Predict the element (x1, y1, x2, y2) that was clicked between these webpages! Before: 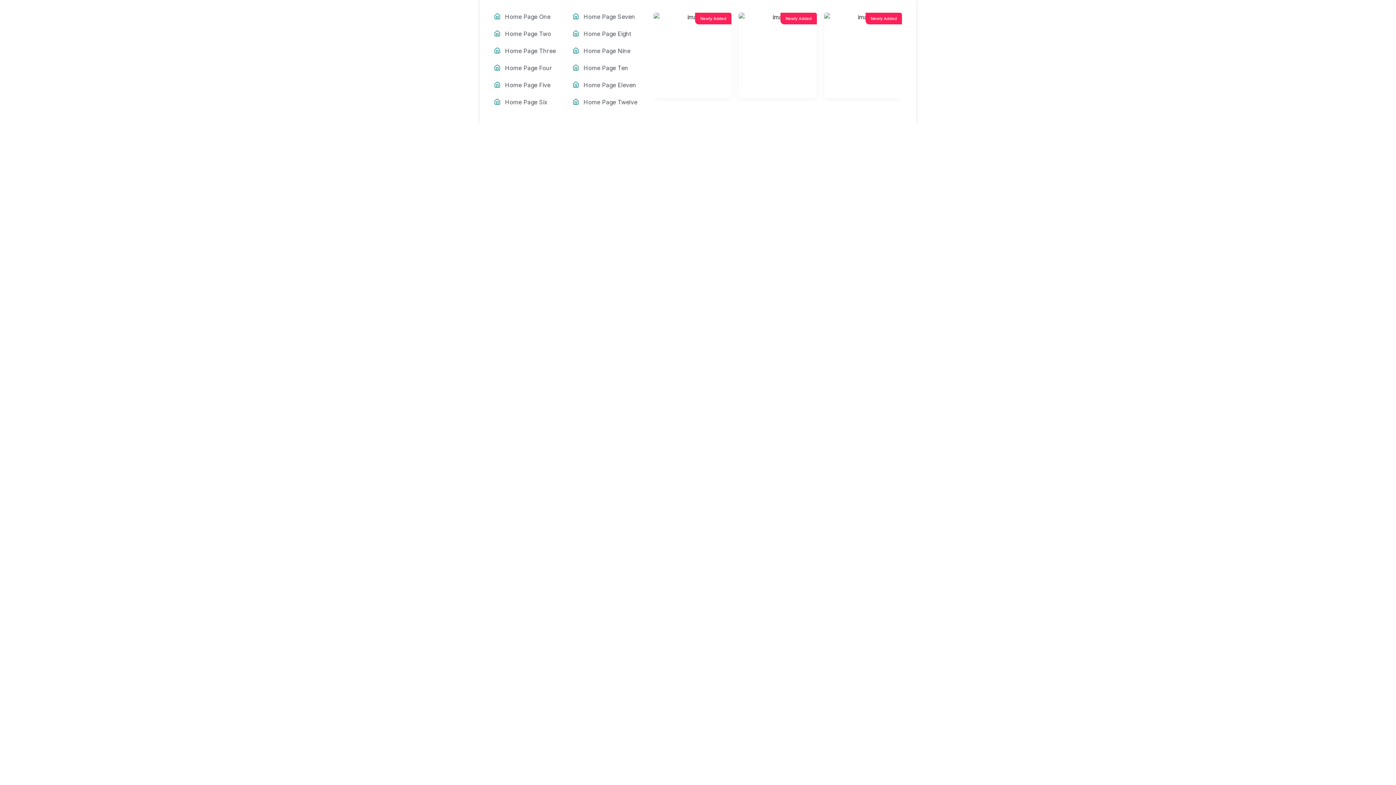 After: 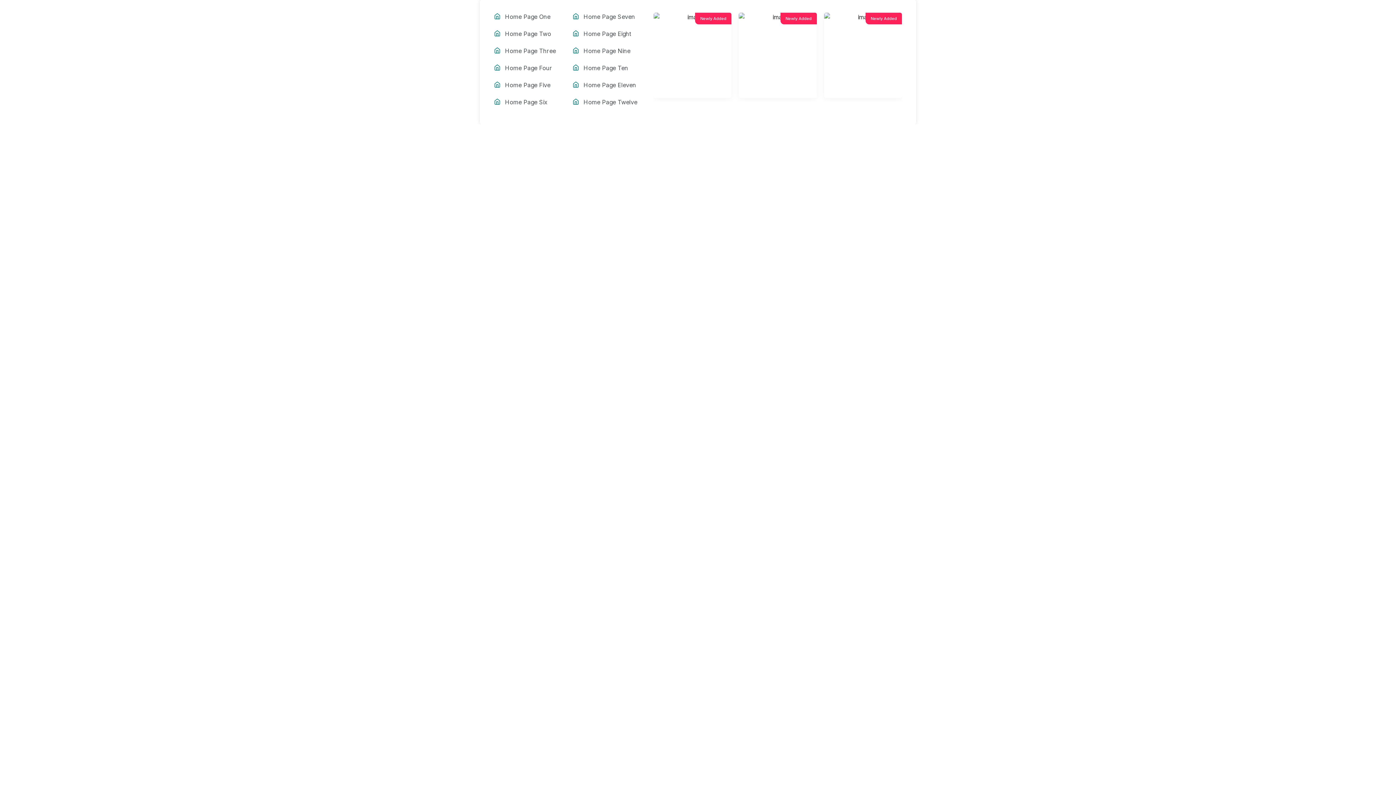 Action: label: Home Page Twelve bbox: (583, 97, 637, 106)